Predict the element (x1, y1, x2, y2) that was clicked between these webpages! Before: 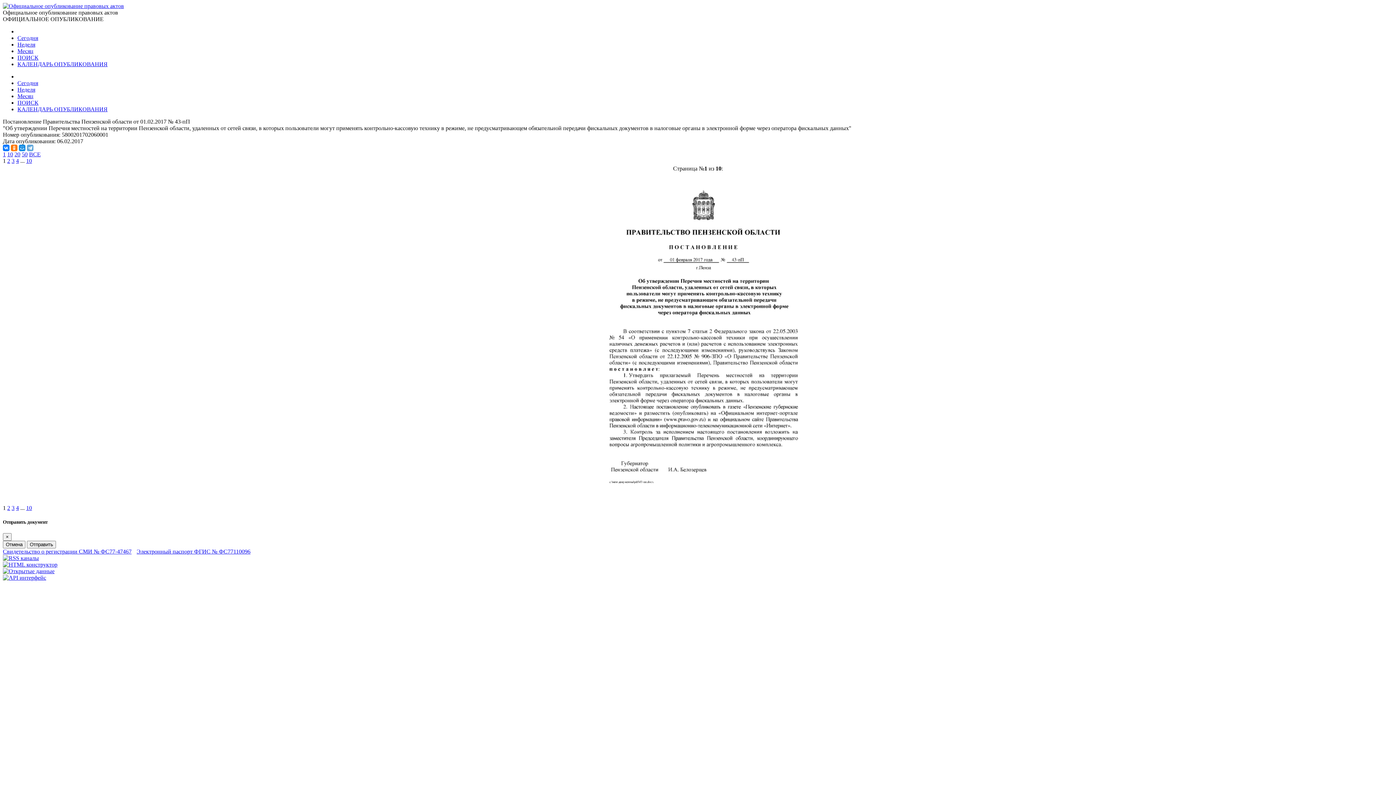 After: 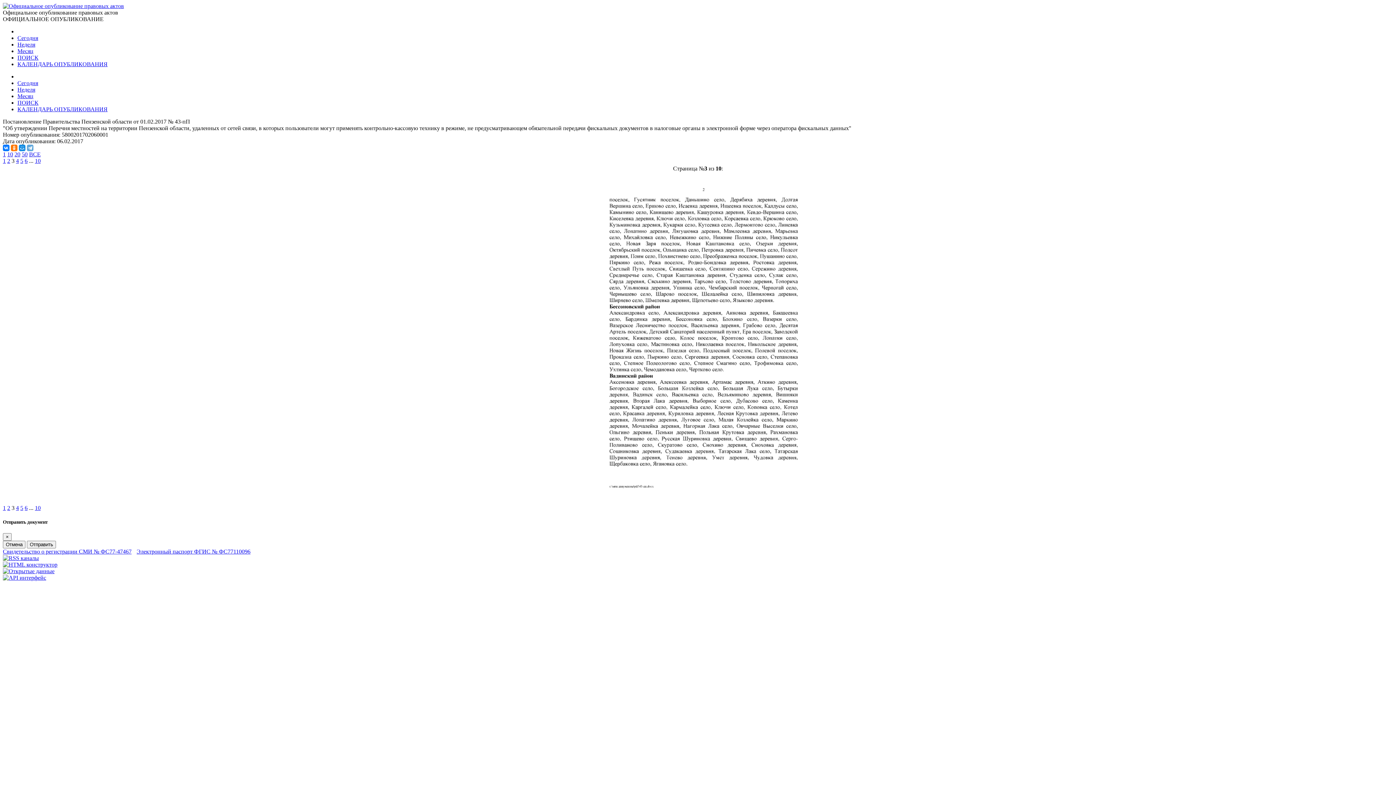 Action: label: 3 bbox: (11, 157, 14, 164)